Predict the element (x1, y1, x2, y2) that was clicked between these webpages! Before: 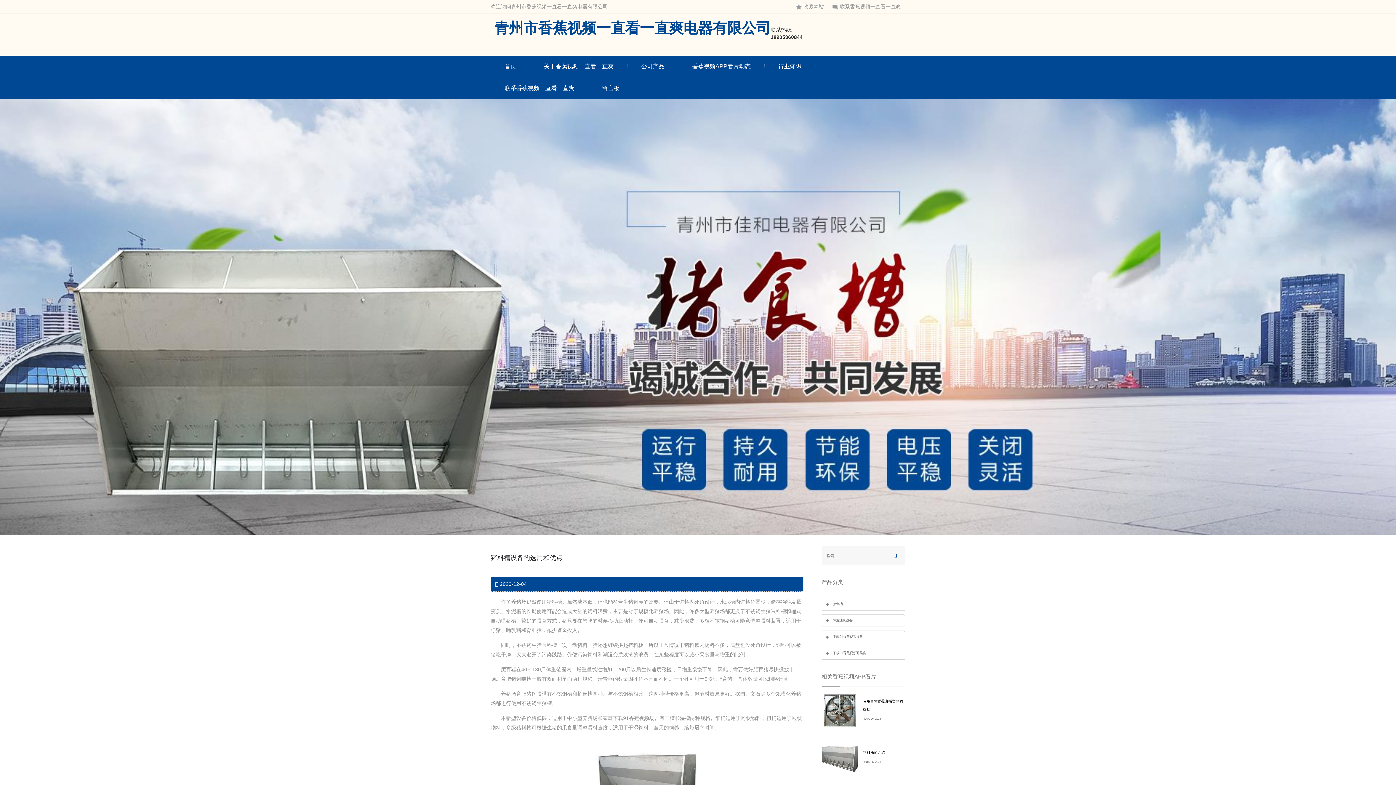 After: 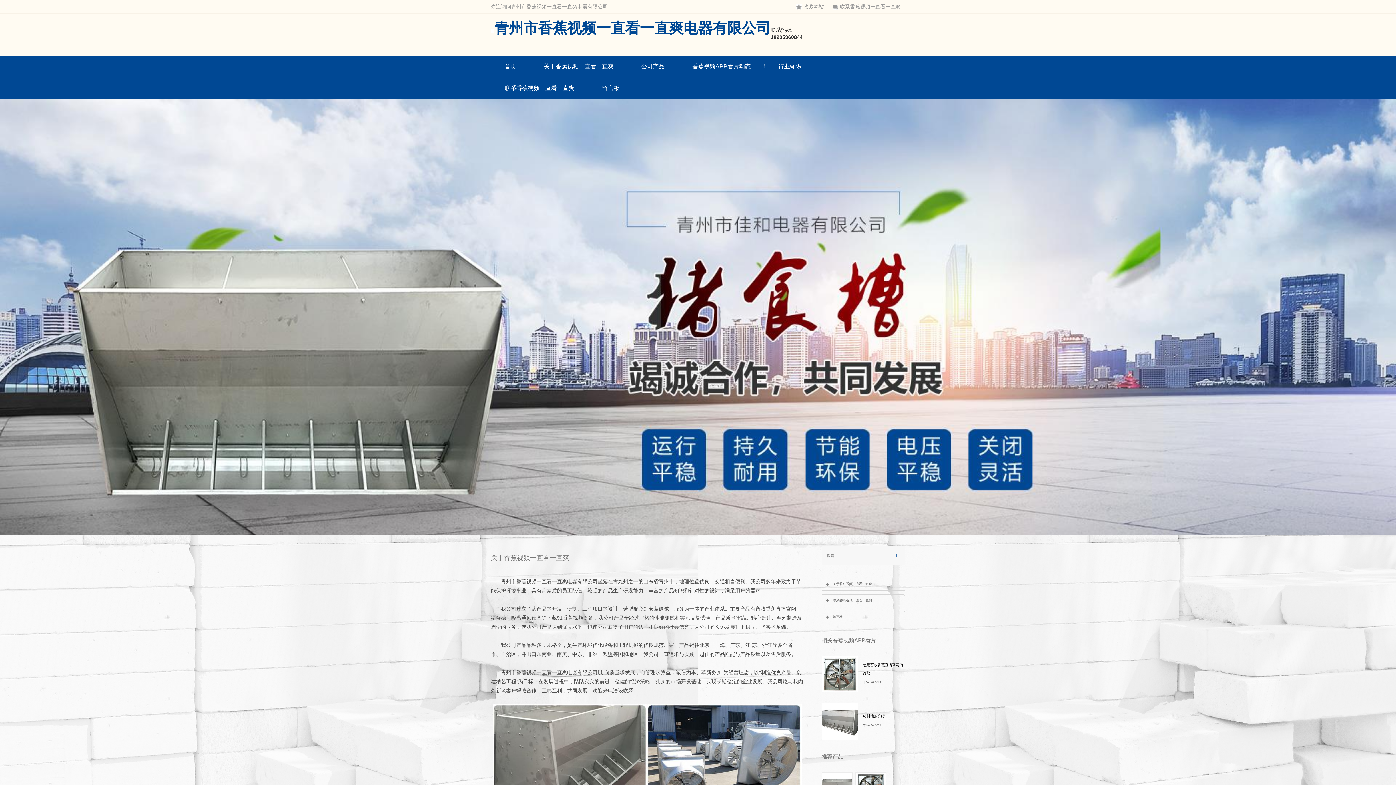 Action: bbox: (530, 55, 627, 77) label: 关于香蕉视频一直看一直爽